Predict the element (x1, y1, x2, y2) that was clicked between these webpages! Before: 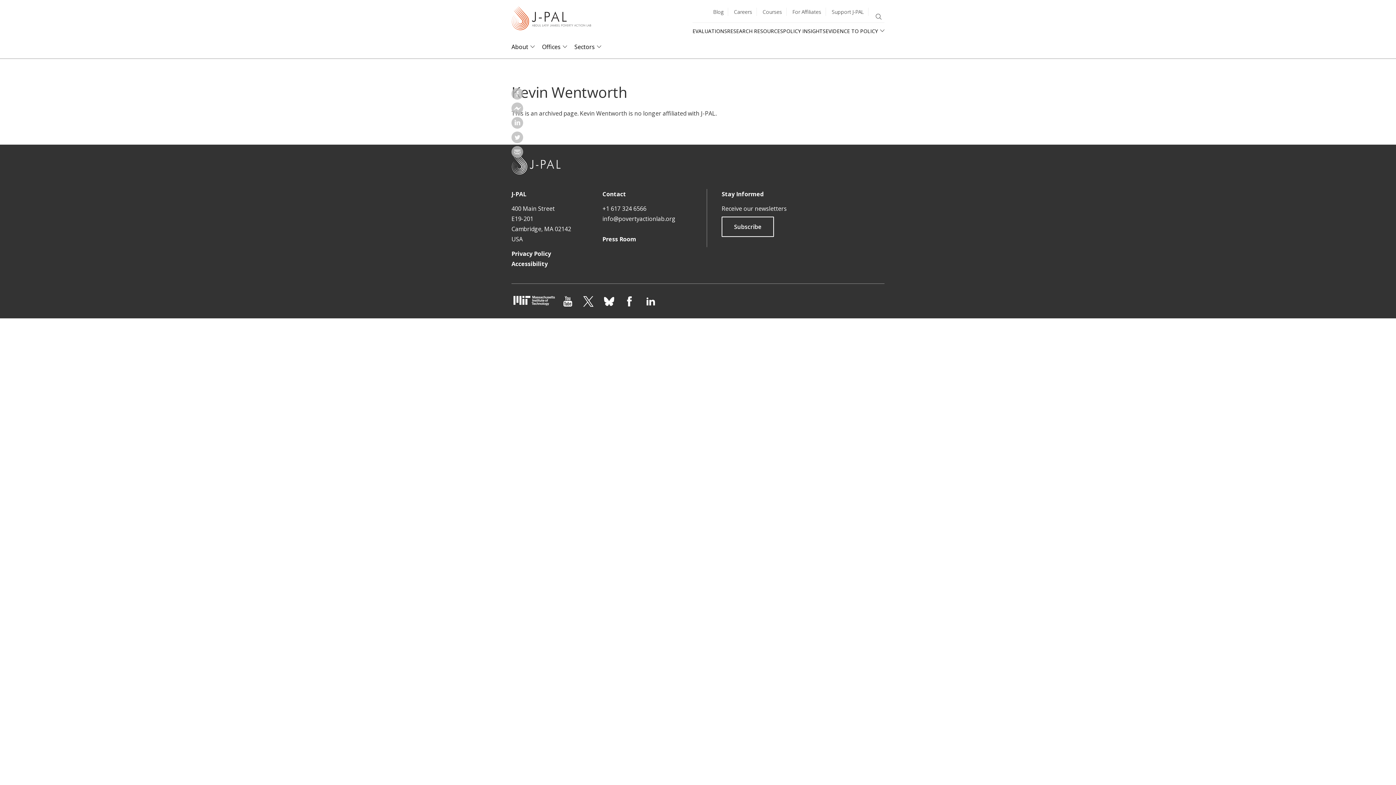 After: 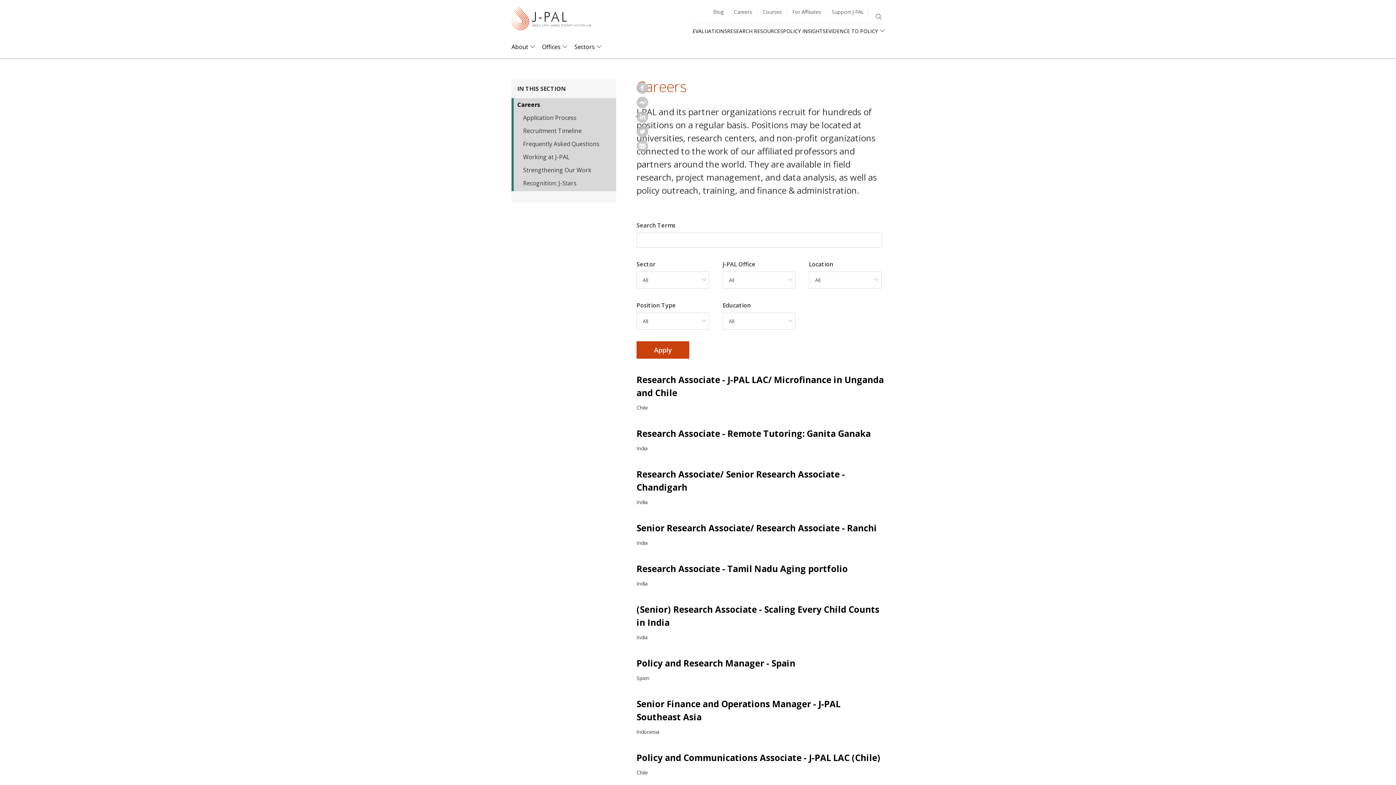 Action: label: Careers bbox: (729, 7, 757, 16)